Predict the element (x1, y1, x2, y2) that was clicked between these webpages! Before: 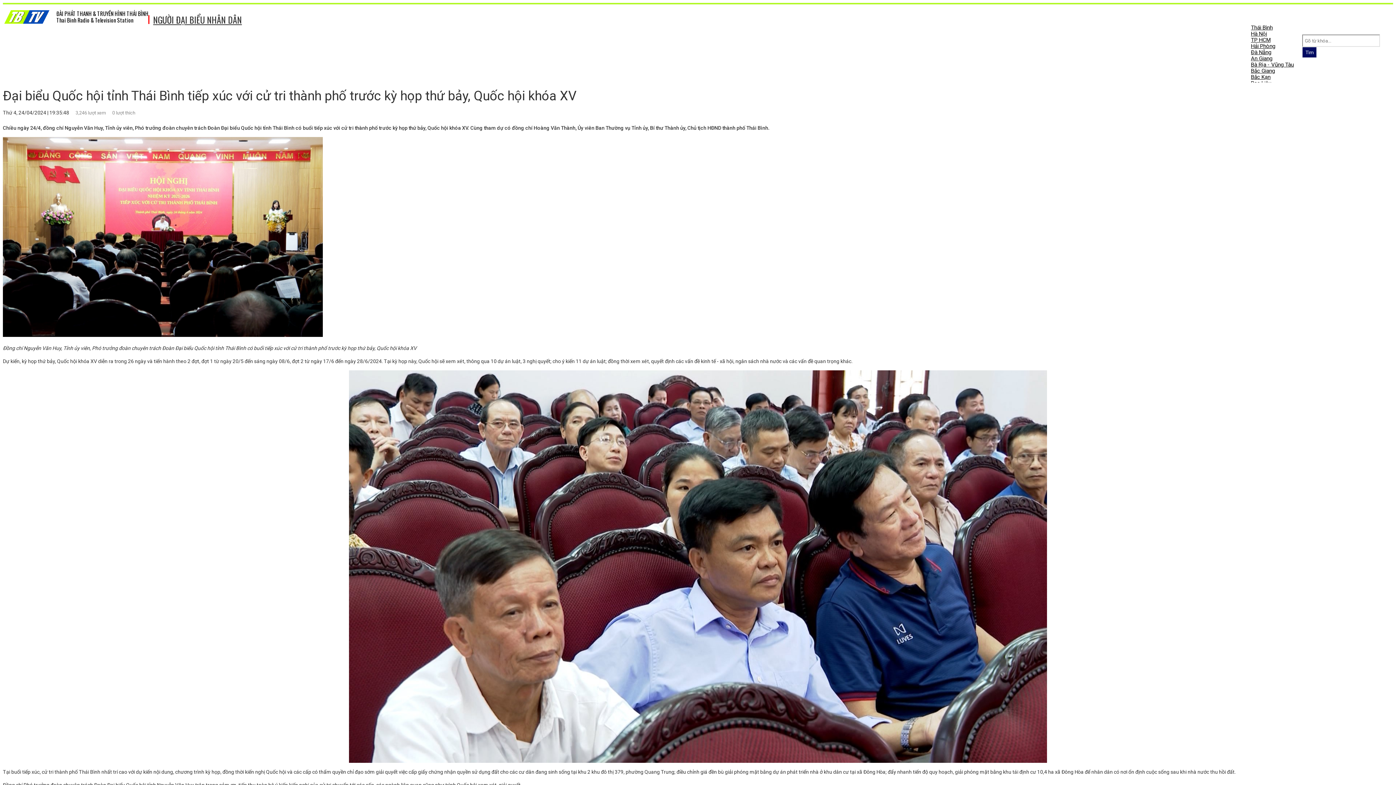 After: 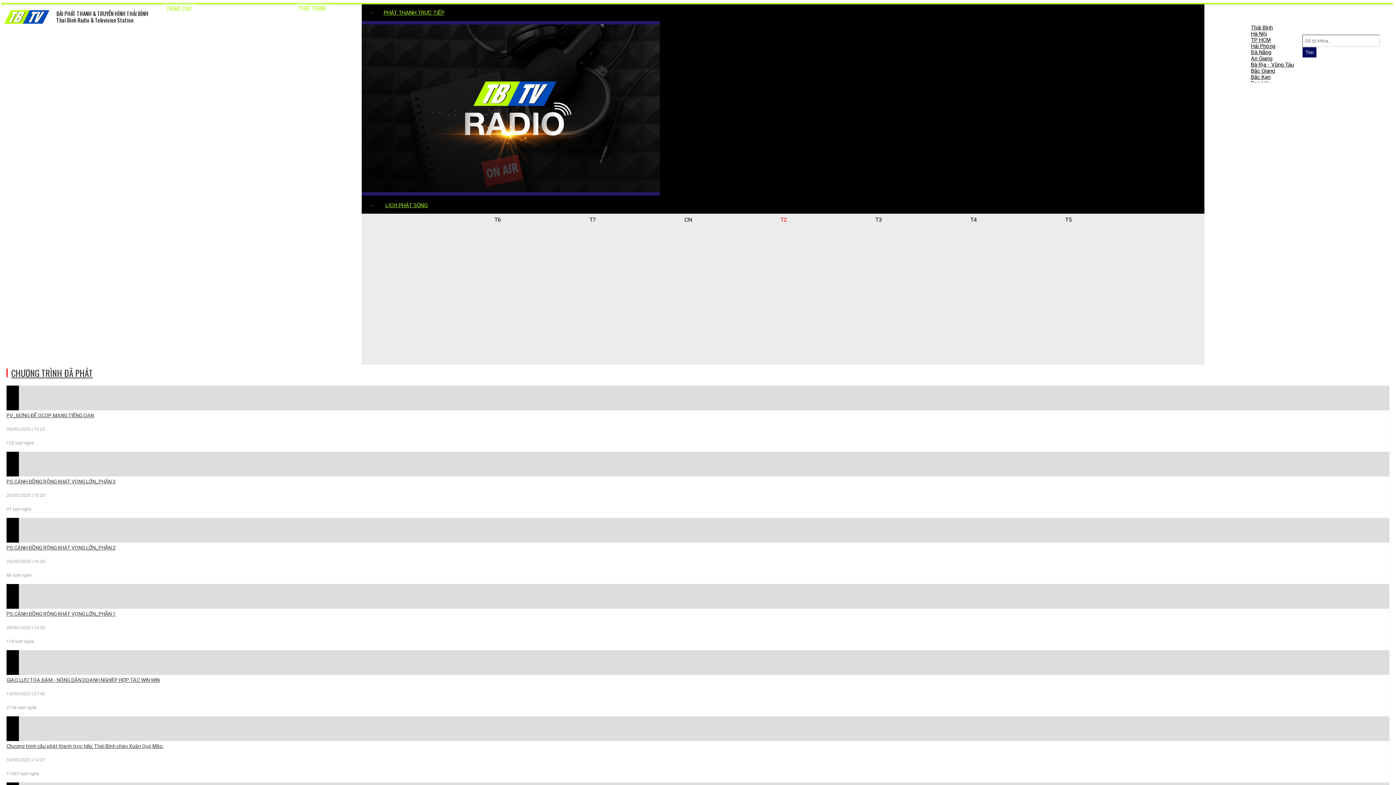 Action: bbox: (295, -1, 329, 17) label: PHÁT THANH